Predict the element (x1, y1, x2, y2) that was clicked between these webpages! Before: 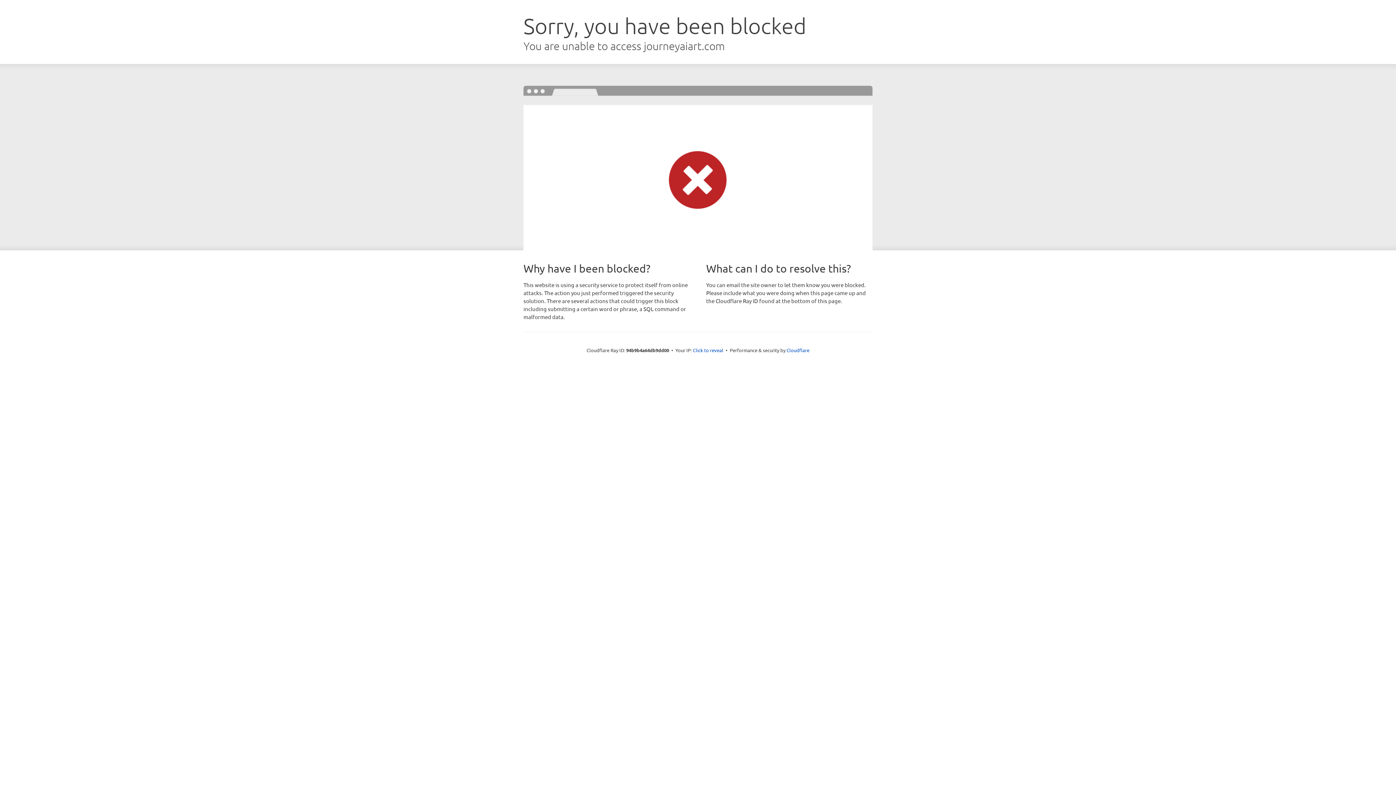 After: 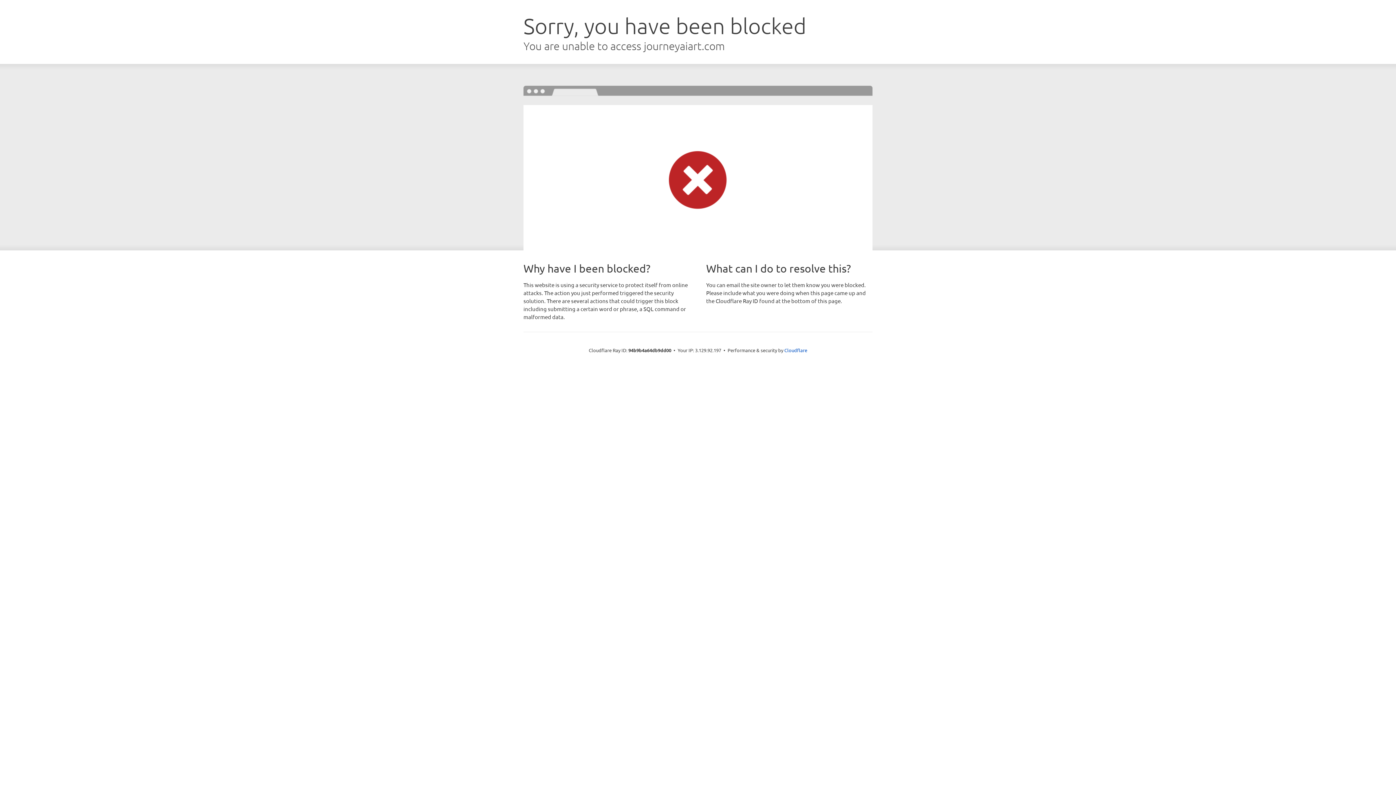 Action: bbox: (693, 346, 723, 353) label: Click to reveal